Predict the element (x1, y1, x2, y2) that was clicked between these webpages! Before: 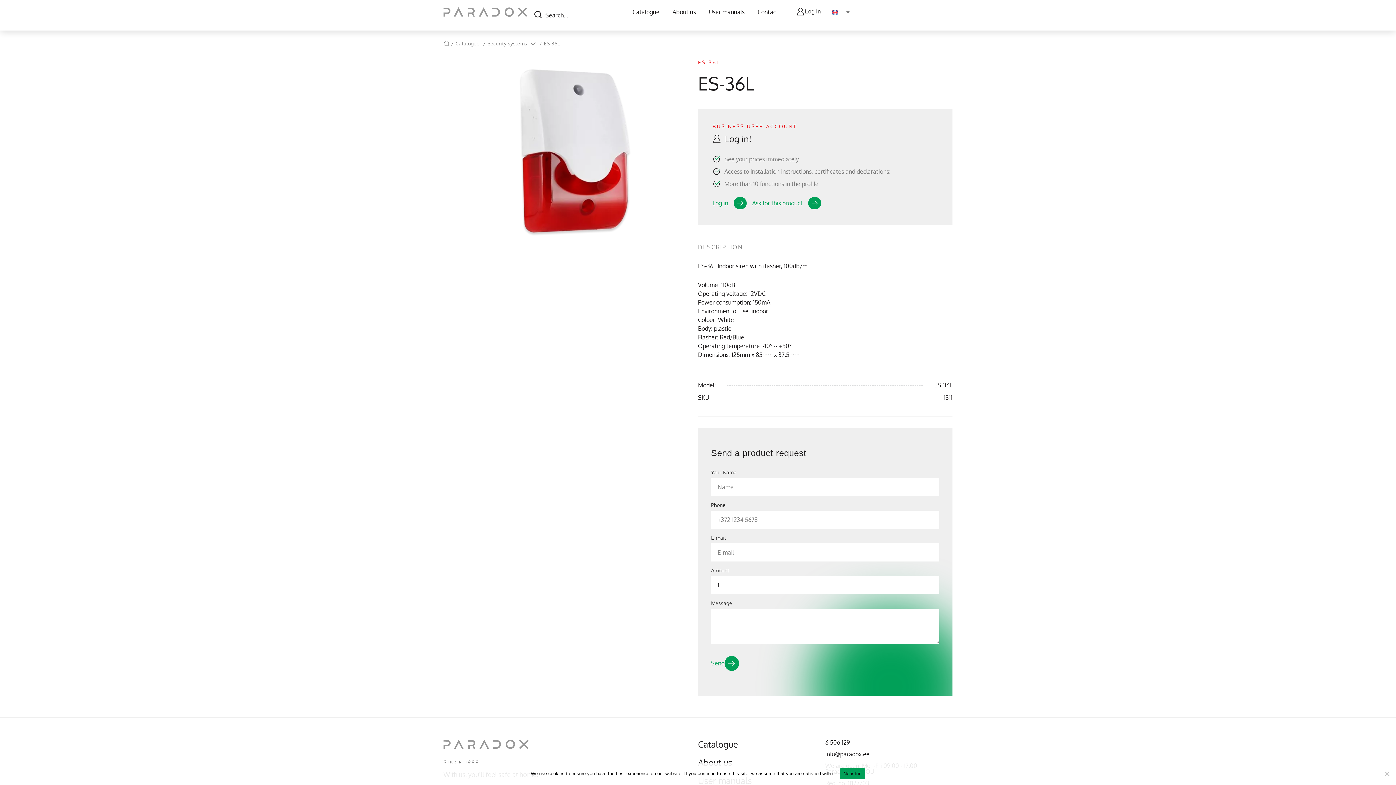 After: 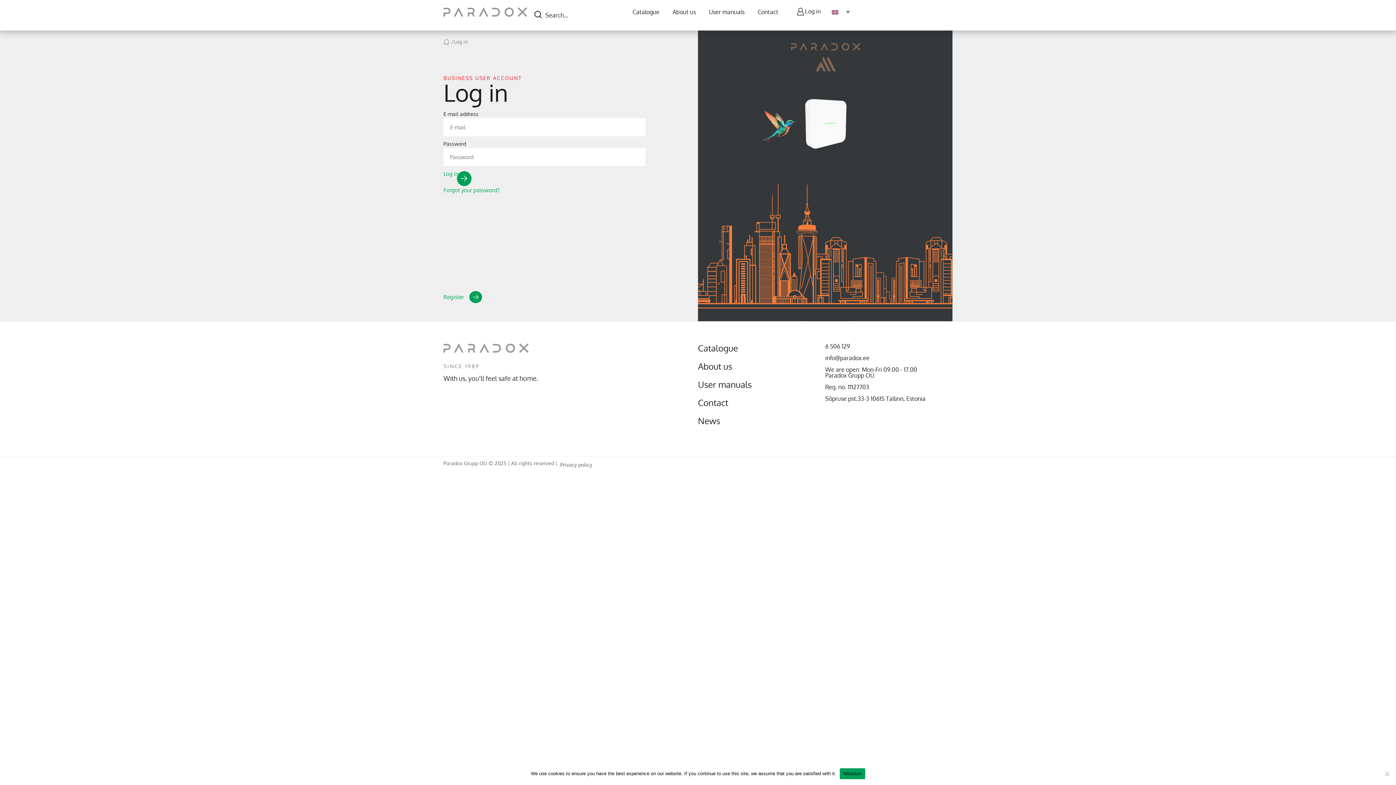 Action: bbox: (712, 197, 746, 209) label: Log in